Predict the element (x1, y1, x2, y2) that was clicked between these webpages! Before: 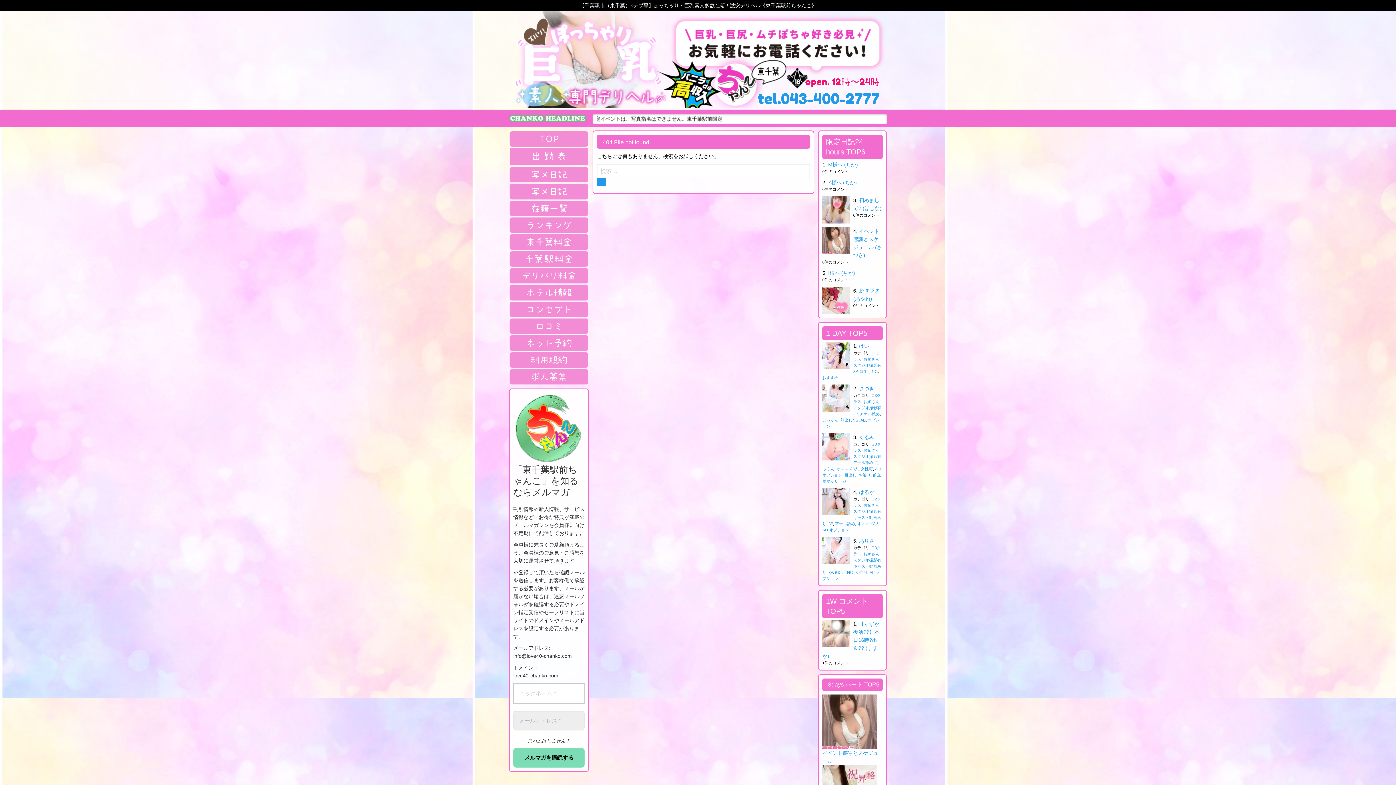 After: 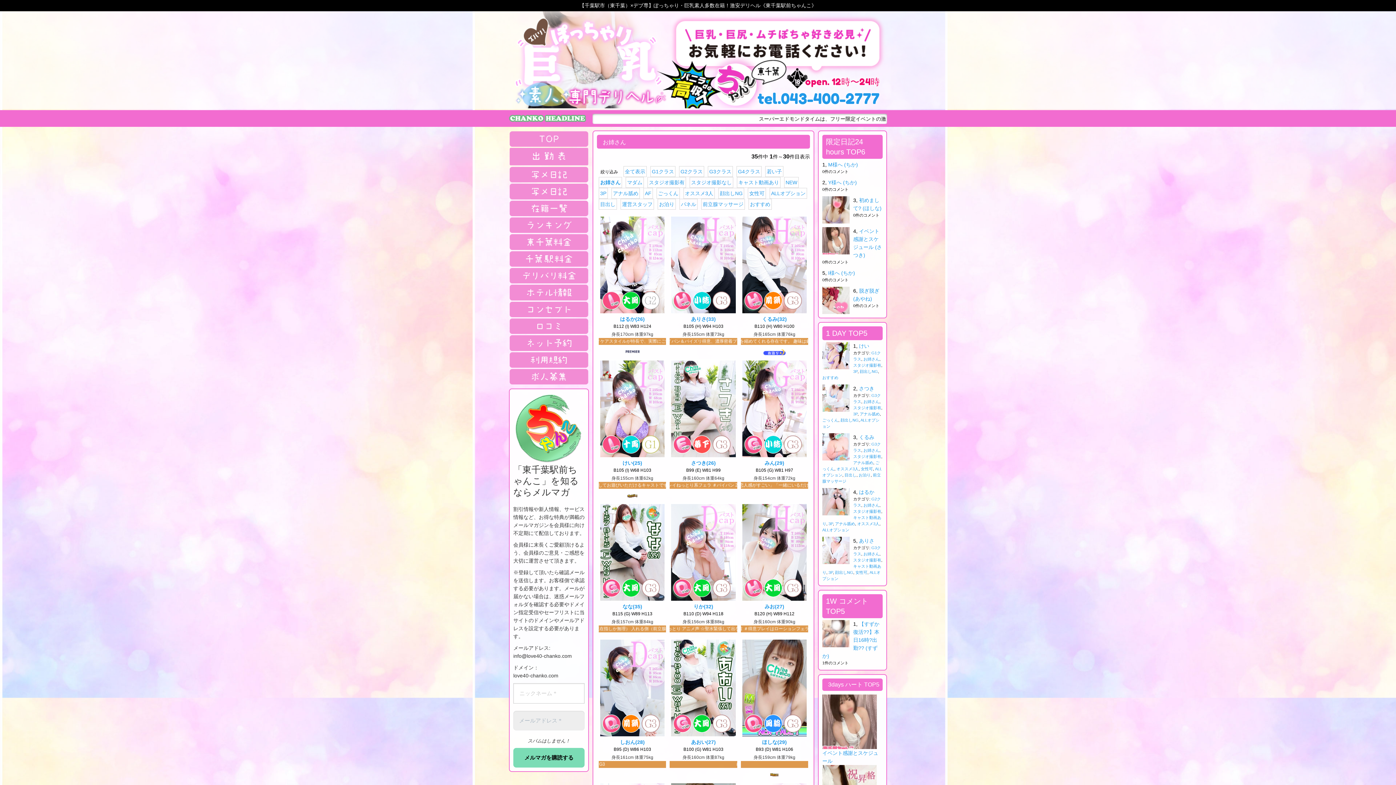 Action: label: お姉さん bbox: (863, 552, 879, 556)